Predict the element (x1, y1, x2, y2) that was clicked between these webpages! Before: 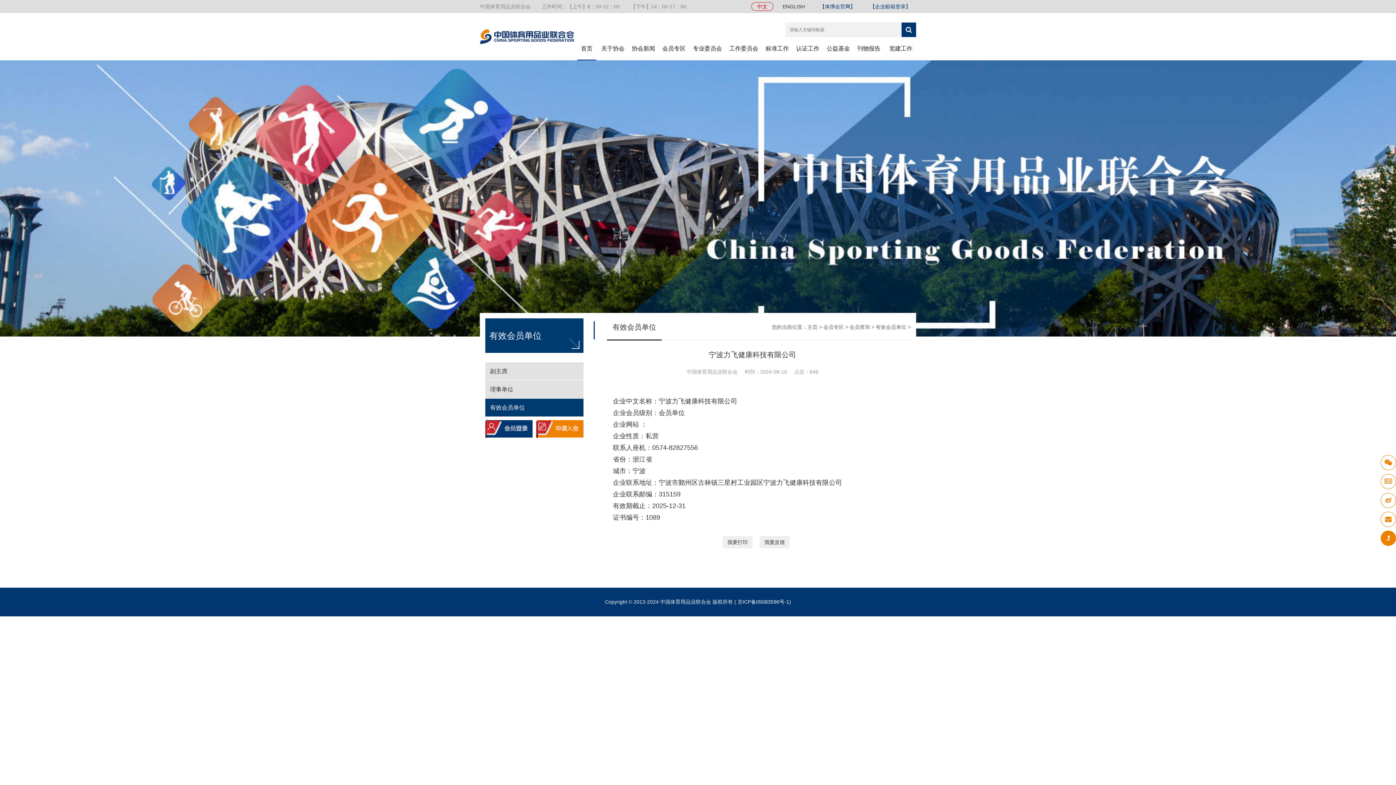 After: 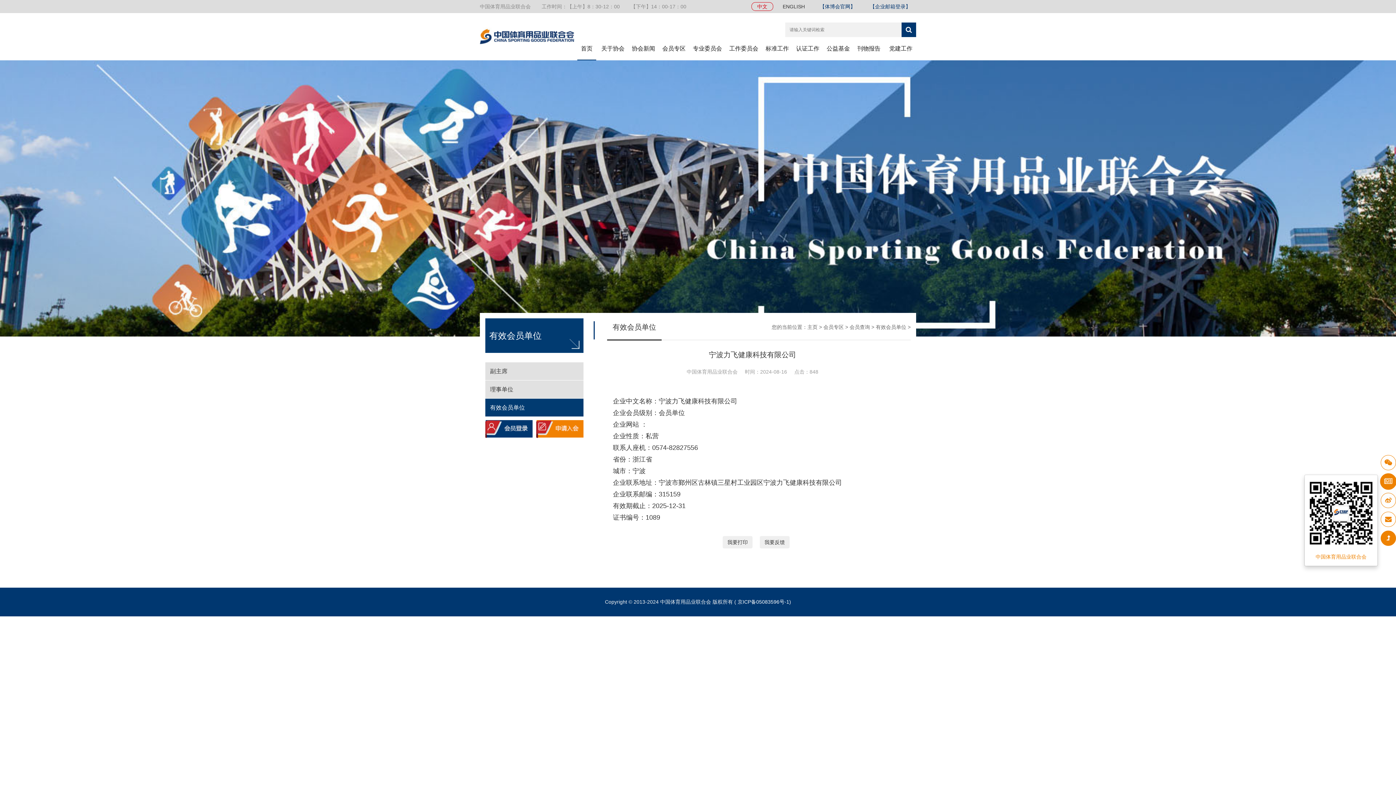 Action: bbox: (1381, 474, 1396, 489)